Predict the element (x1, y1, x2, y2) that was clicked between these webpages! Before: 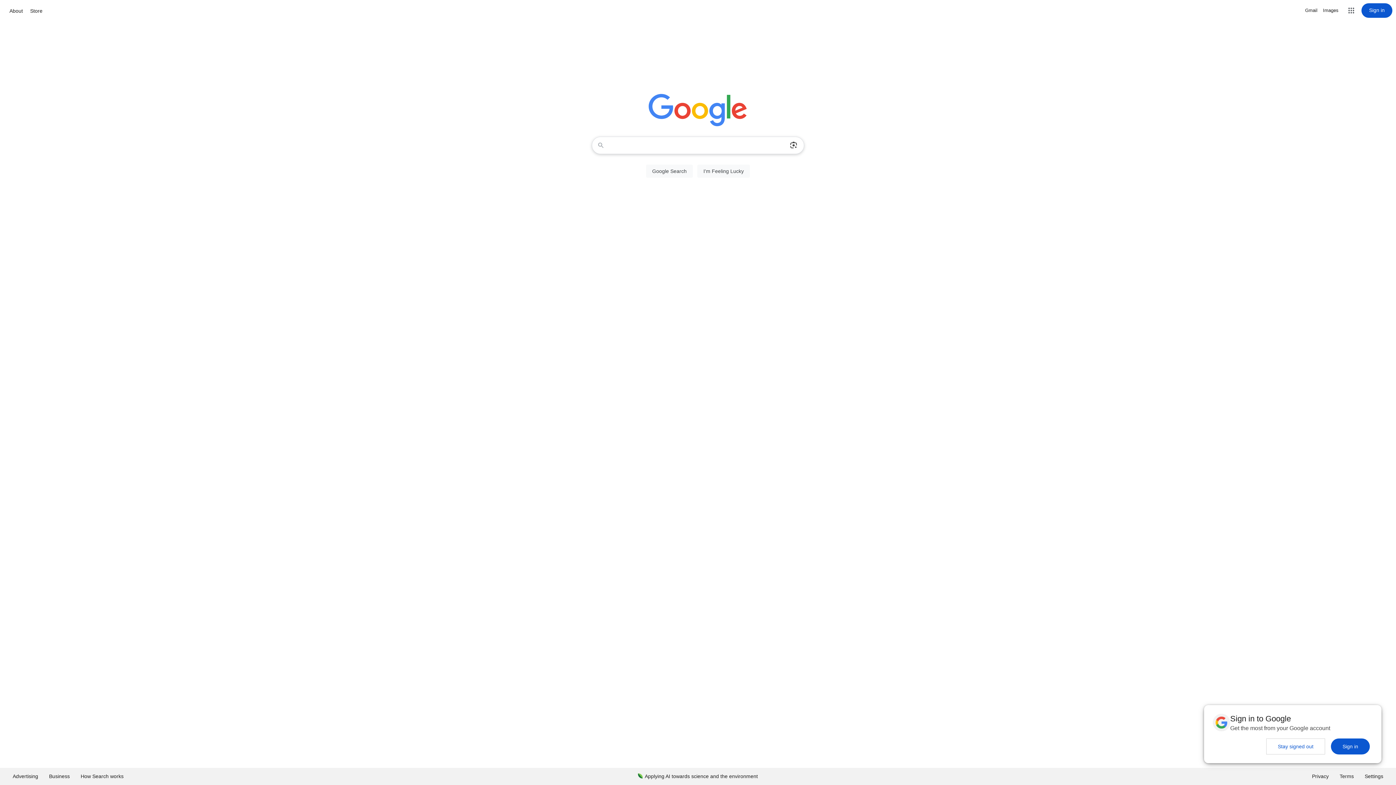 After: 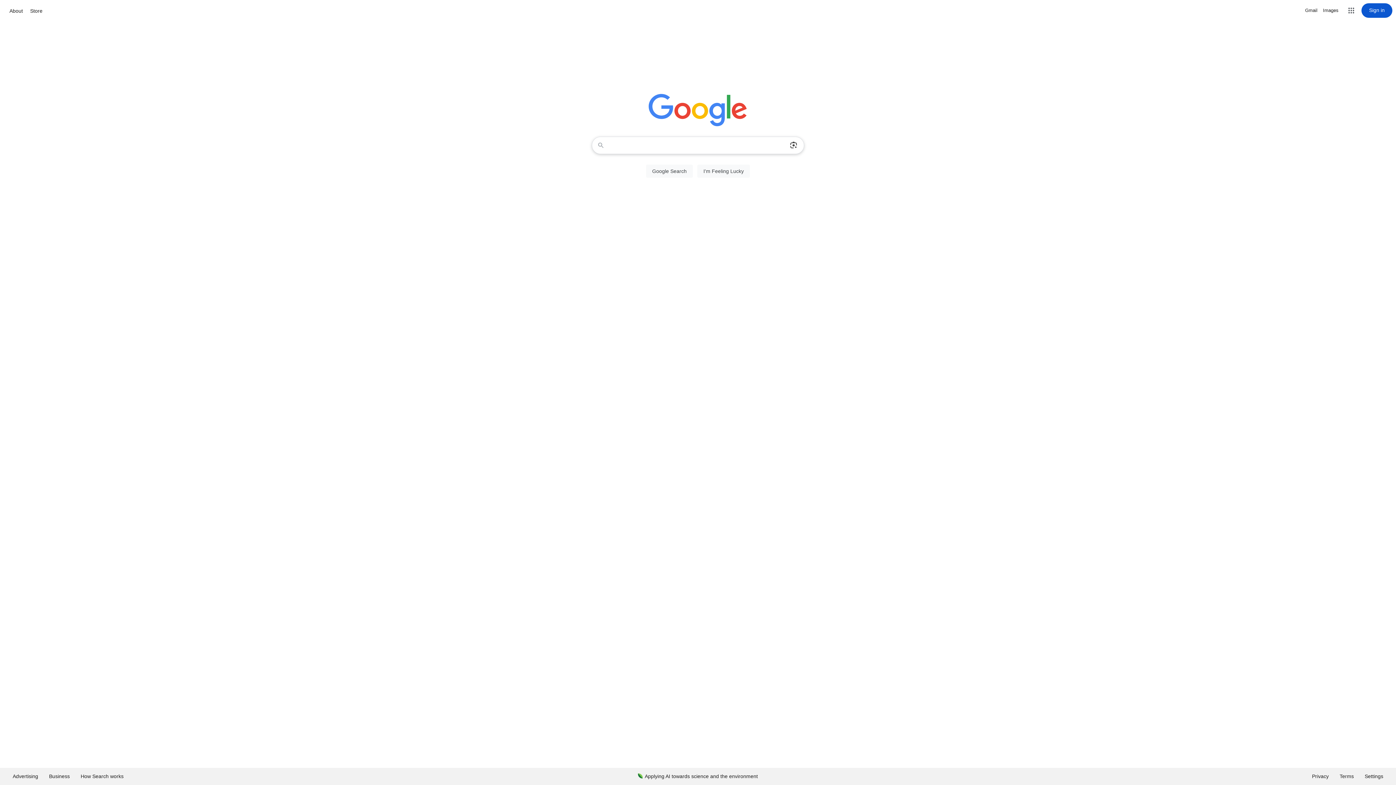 Action: label: Stay signed out bbox: (1266, 738, 1325, 754)